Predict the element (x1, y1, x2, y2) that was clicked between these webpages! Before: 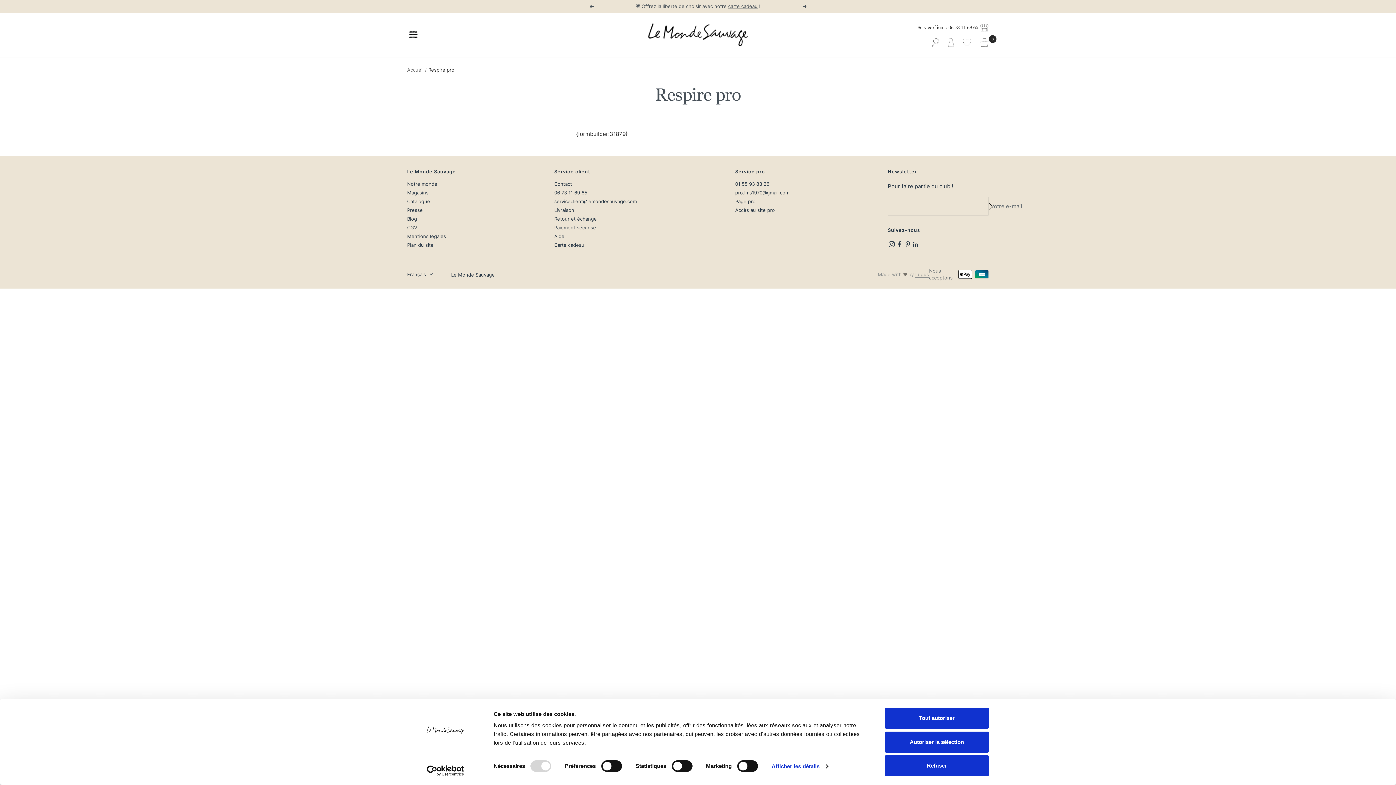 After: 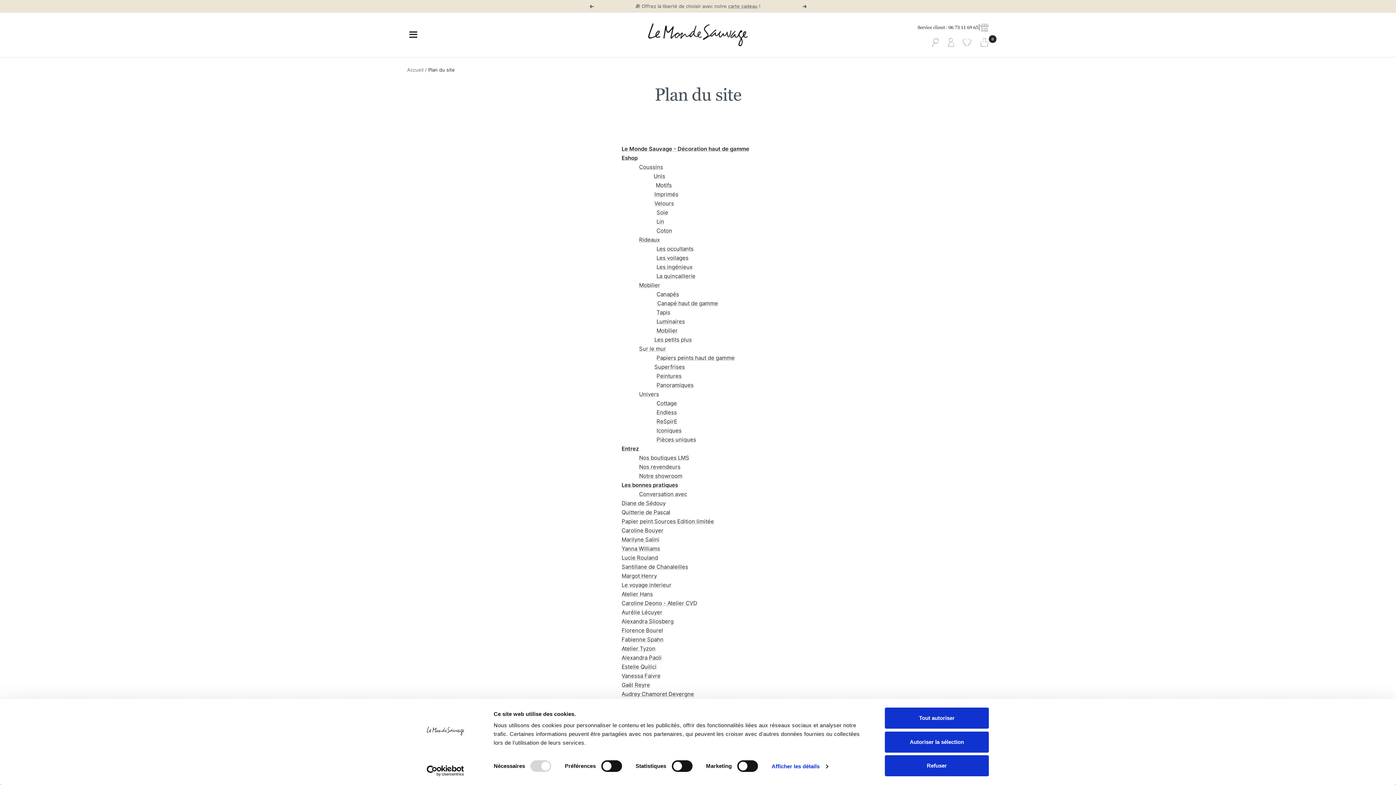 Action: bbox: (407, 242, 433, 247) label: Plan du site